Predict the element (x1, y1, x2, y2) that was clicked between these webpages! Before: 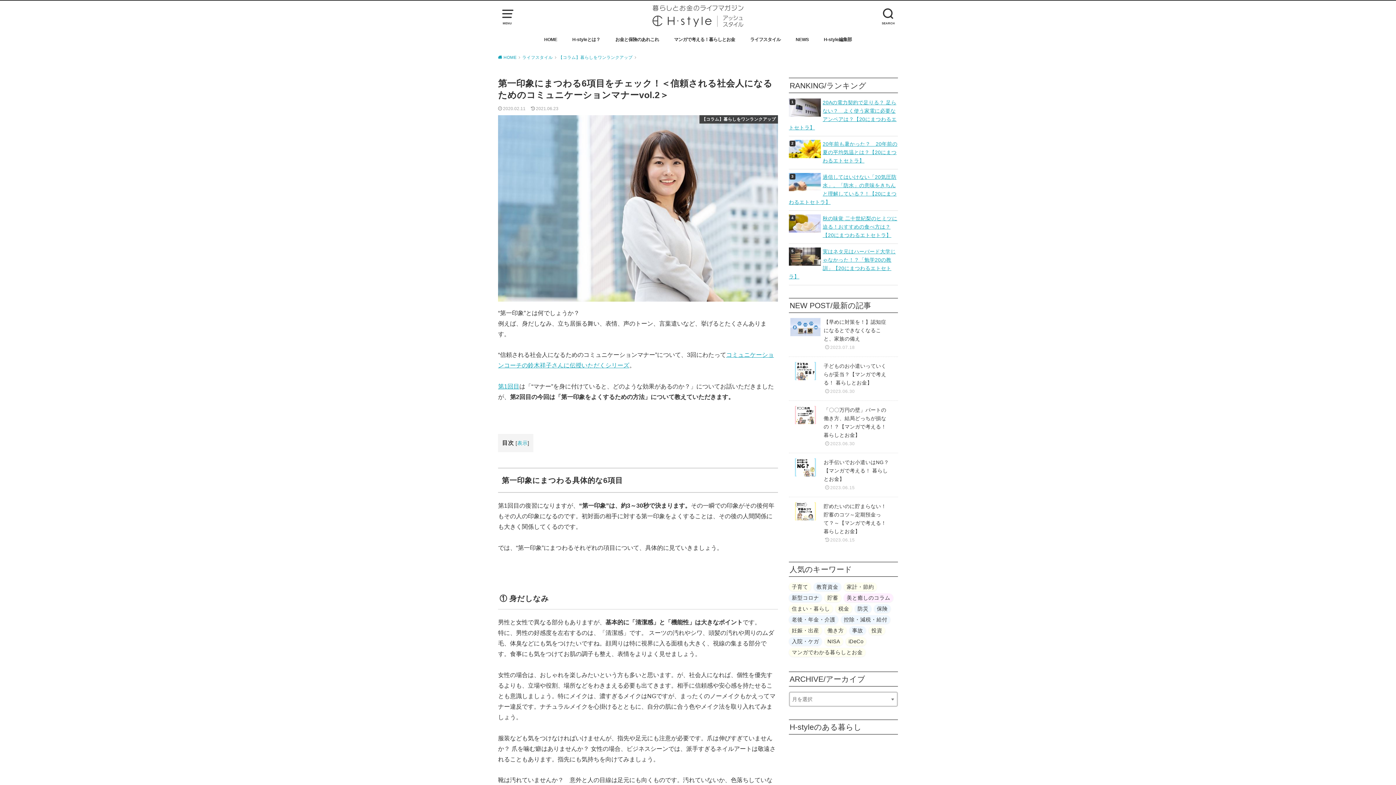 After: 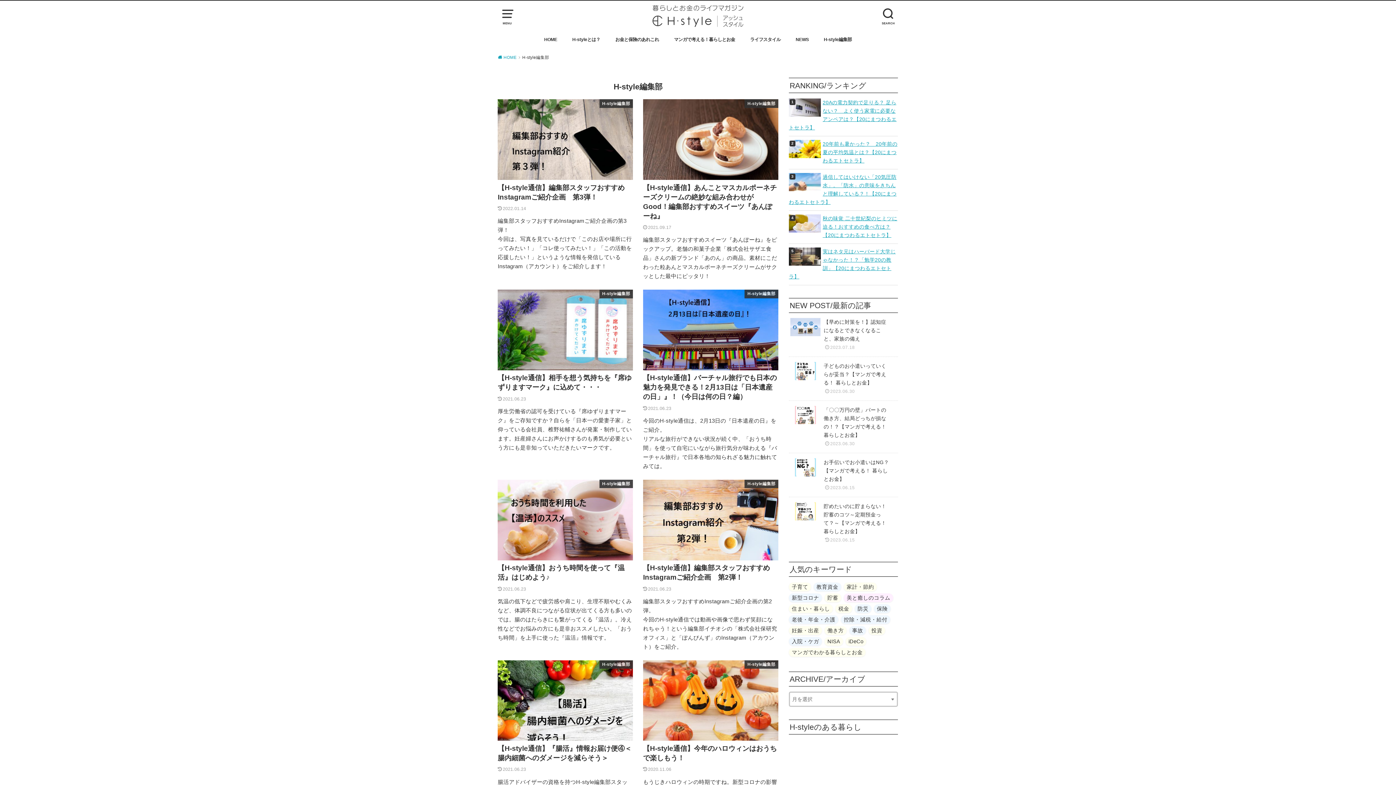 Action: label: H-style編集部 bbox: (824, 30, 852, 49)